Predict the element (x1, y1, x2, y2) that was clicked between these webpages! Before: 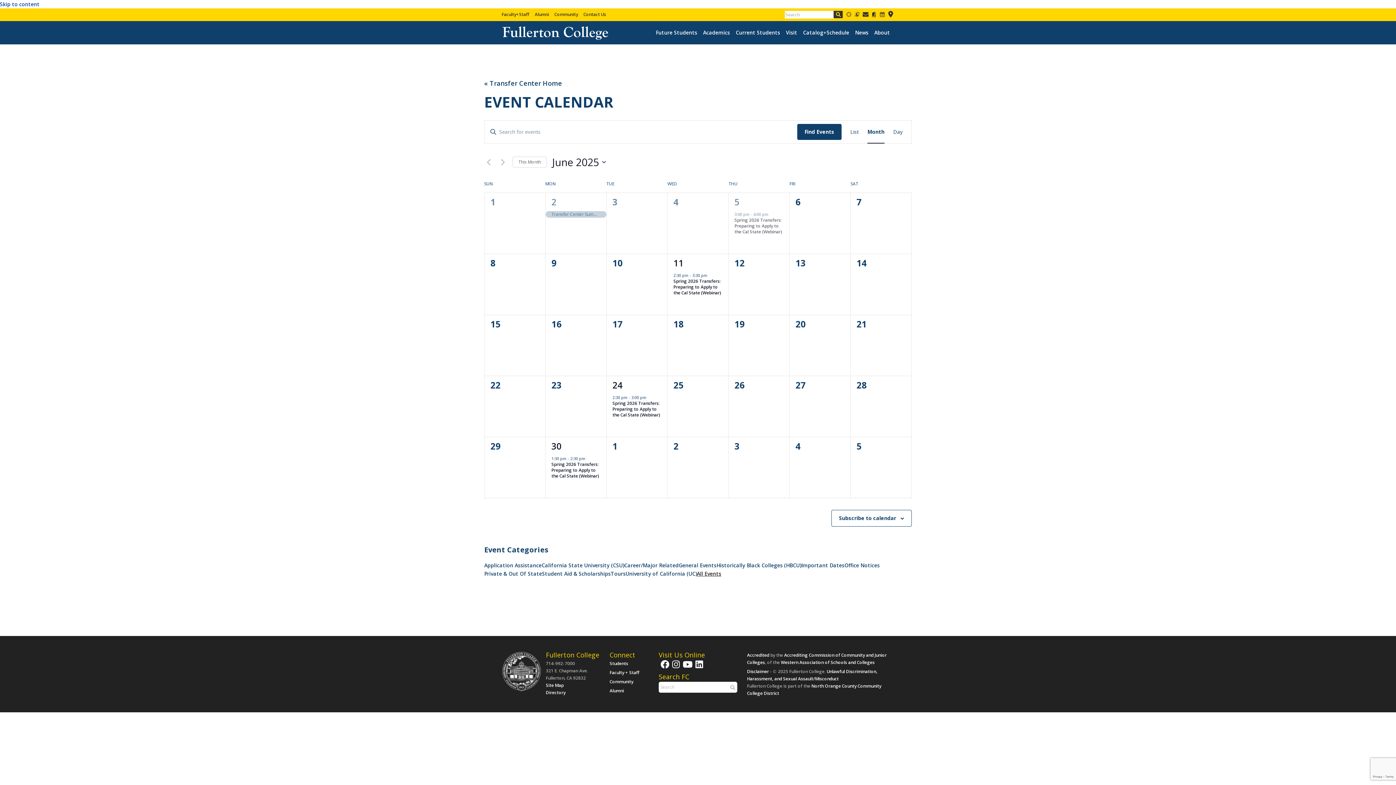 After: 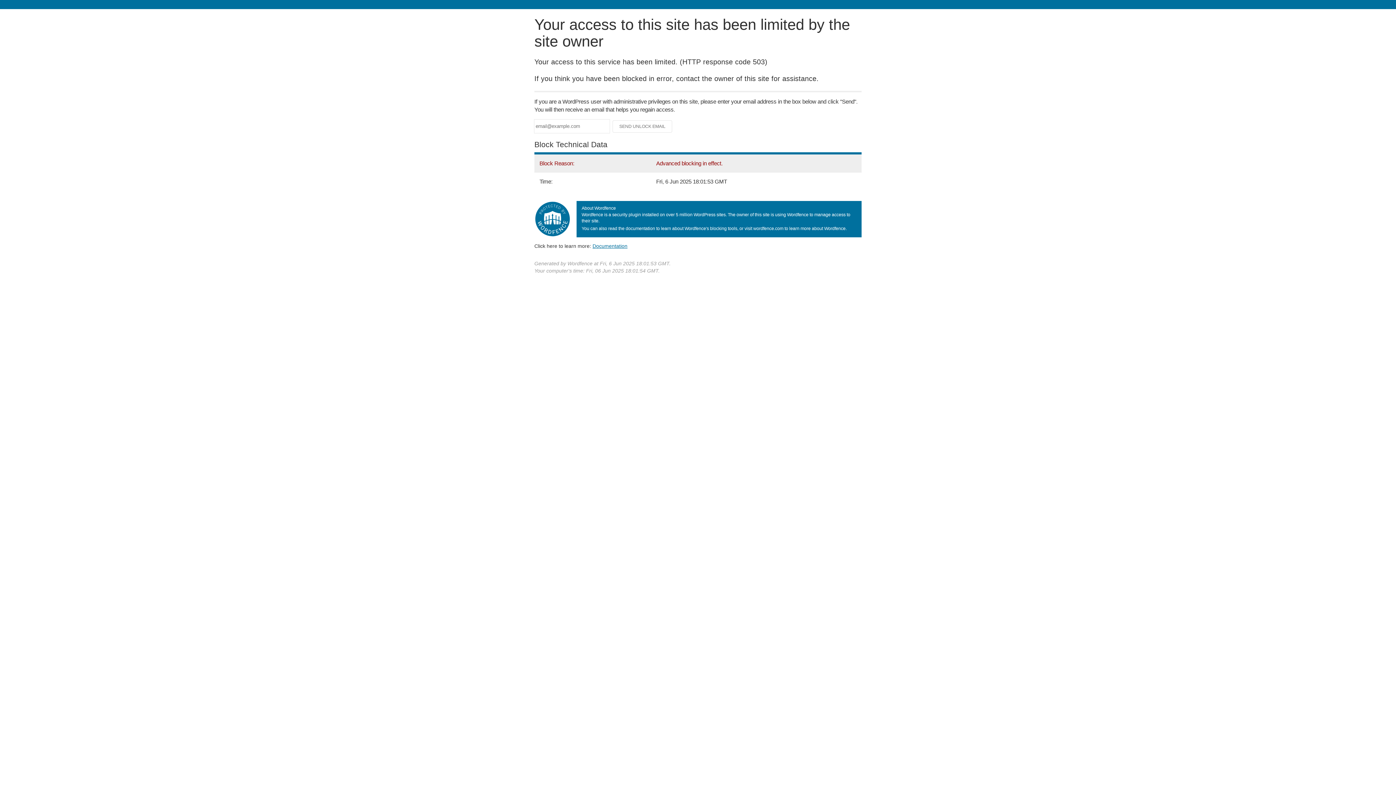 Action: label: About bbox: (874, 30, 890, 35)